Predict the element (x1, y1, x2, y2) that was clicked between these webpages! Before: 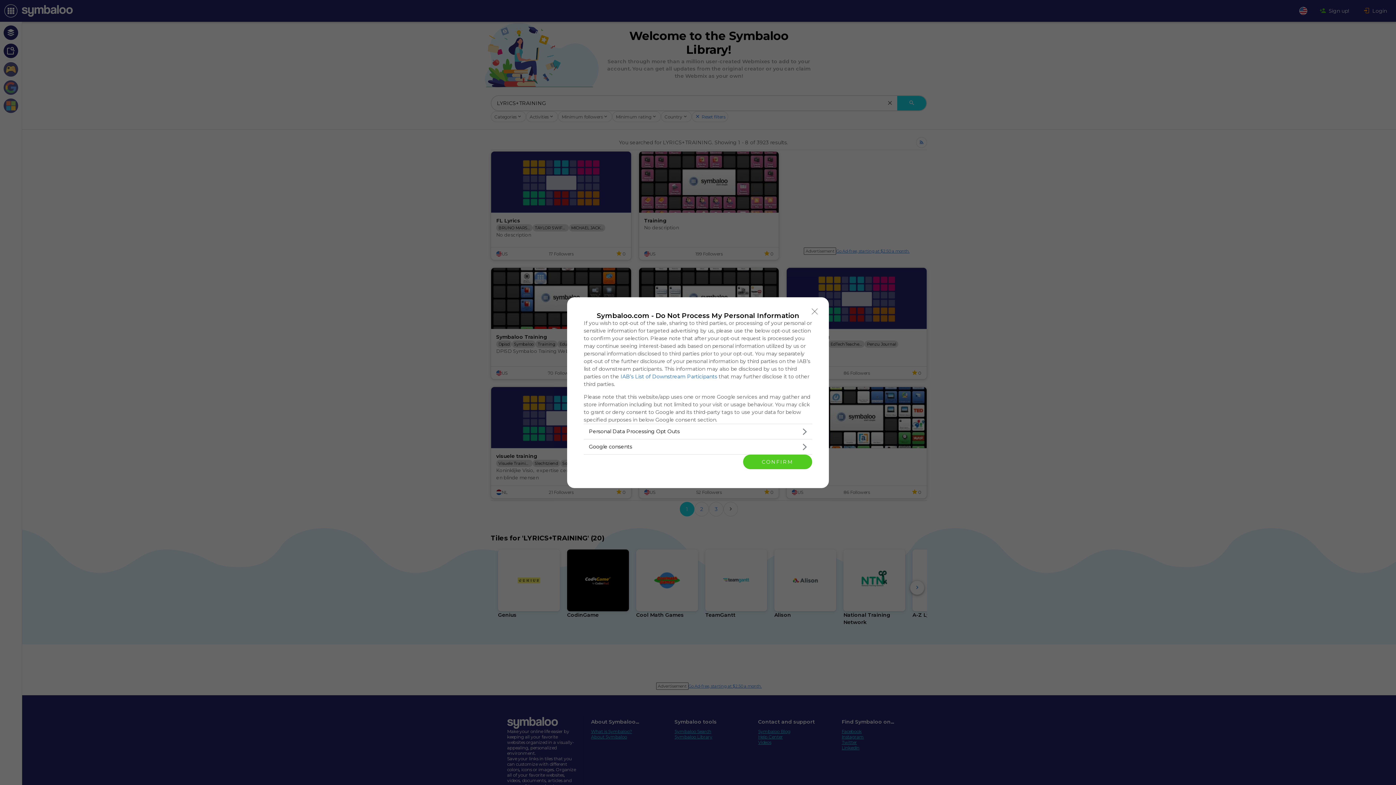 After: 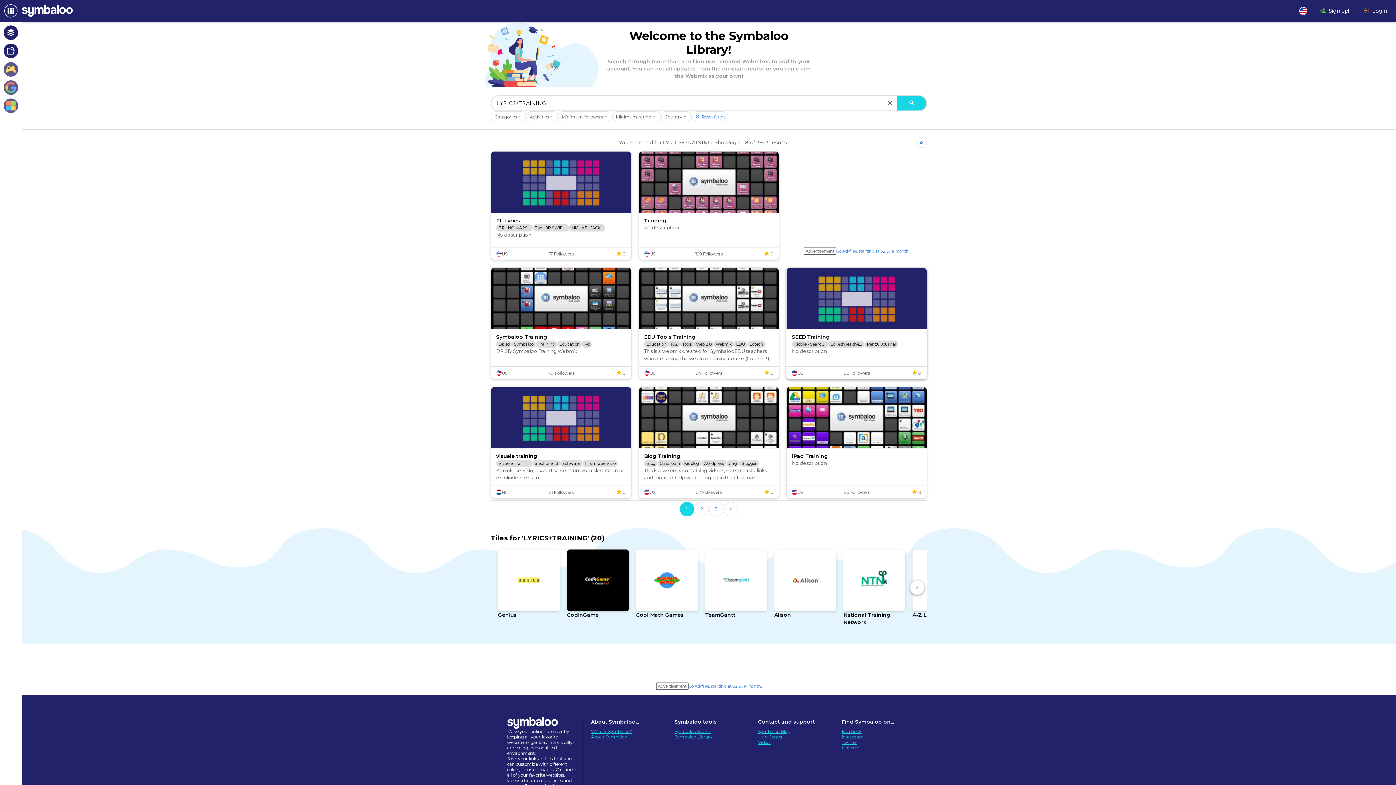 Action: label: Close bbox: (808, 304, 821, 318)